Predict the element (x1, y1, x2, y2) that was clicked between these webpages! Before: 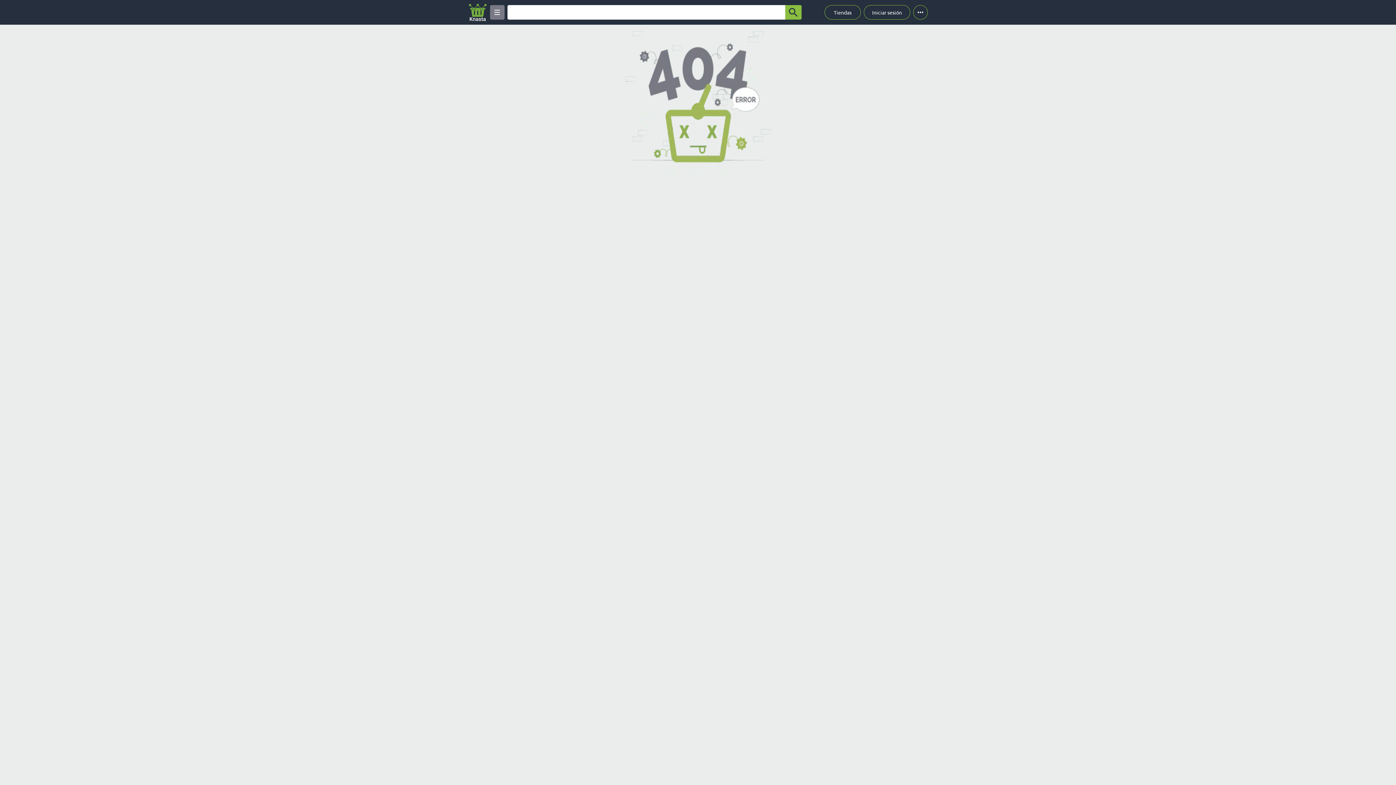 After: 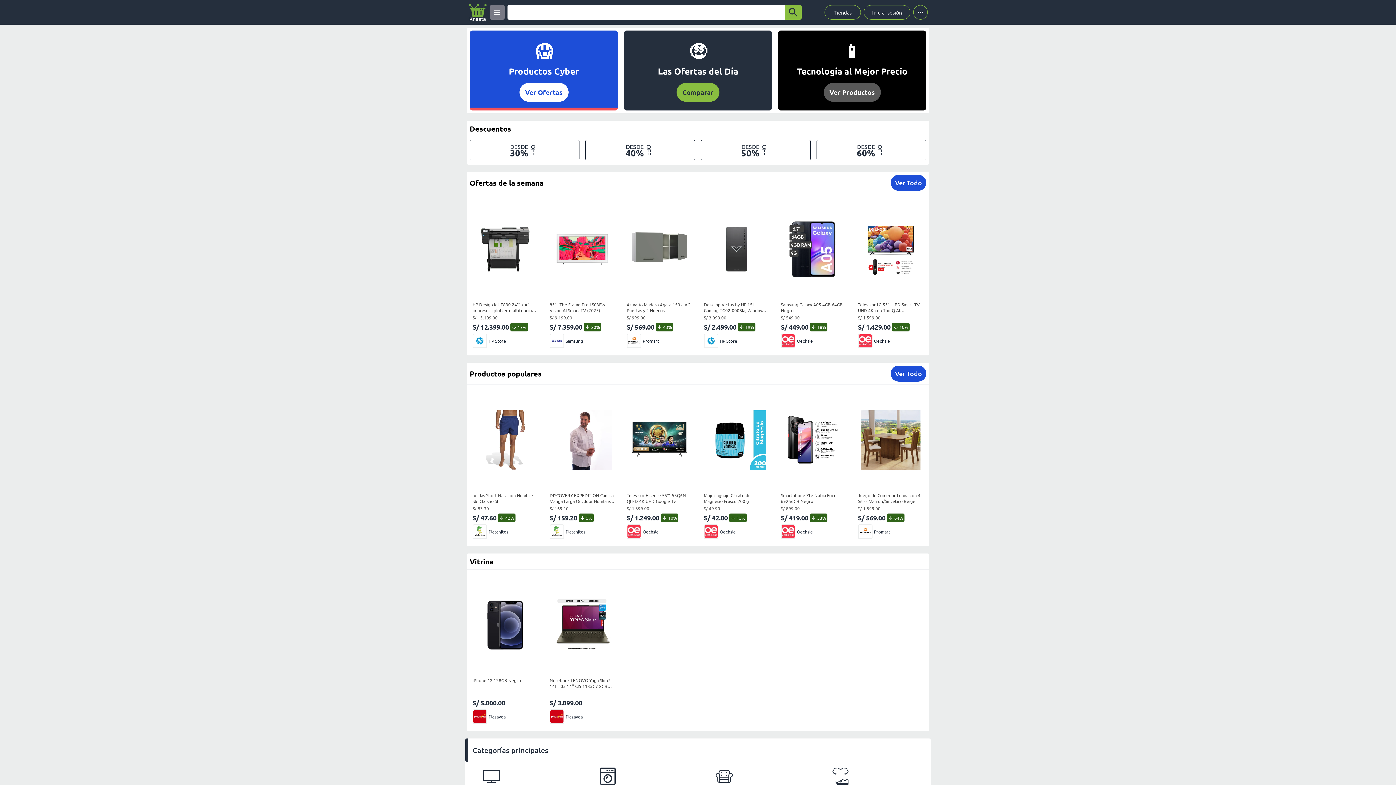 Action: bbox: (468, 2, 487, 21) label: Logo